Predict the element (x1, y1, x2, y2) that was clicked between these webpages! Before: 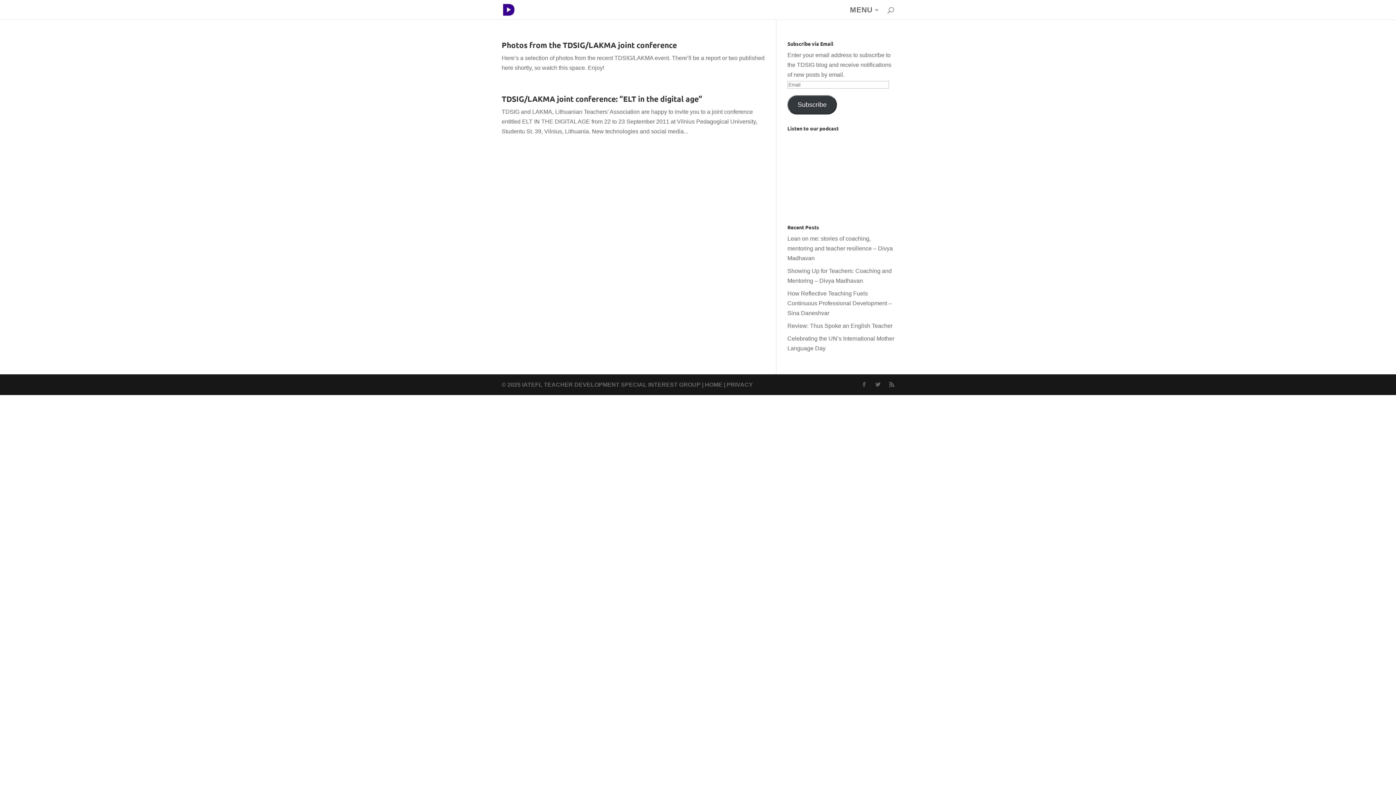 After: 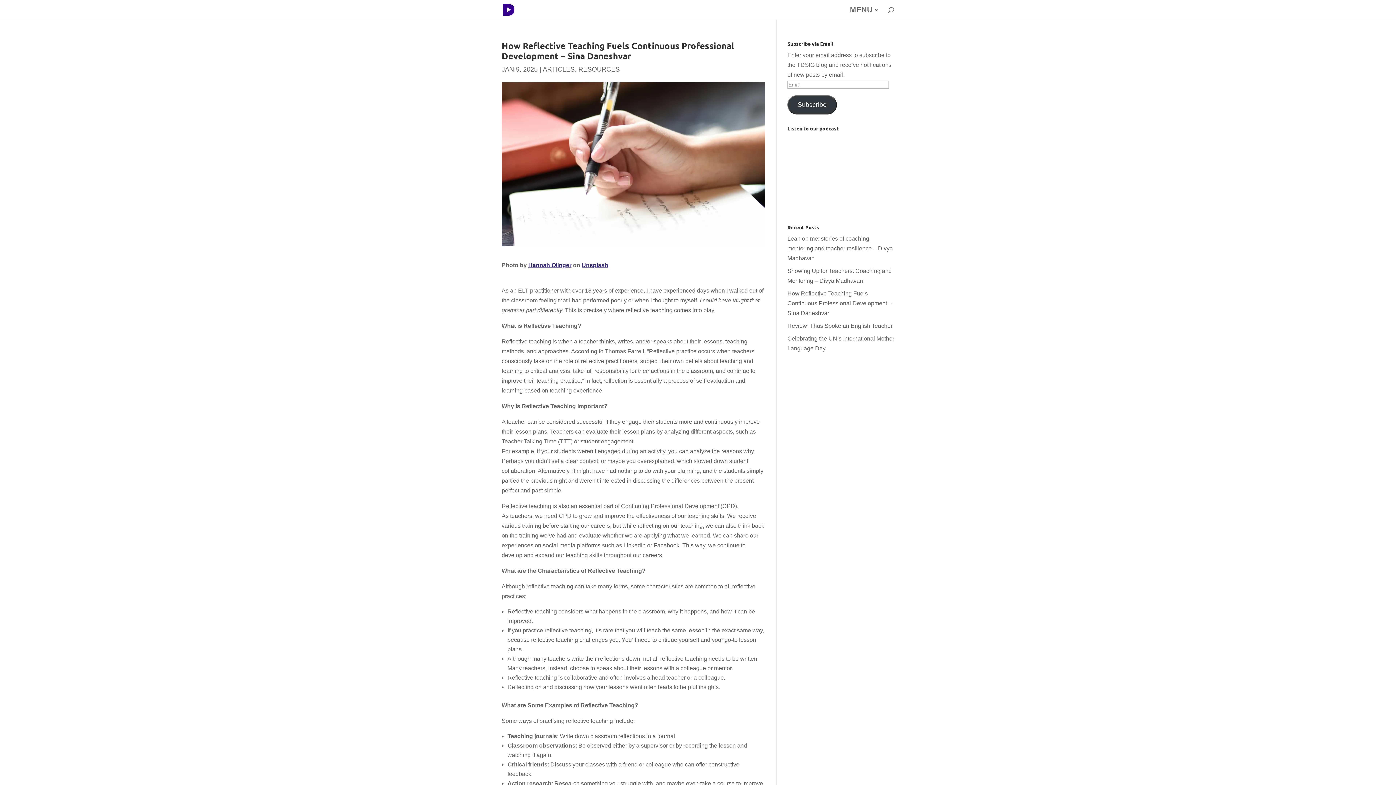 Action: bbox: (787, 290, 892, 316) label: How Reflective Teaching Fuels Continuous Professional Development – Sina Daneshvar